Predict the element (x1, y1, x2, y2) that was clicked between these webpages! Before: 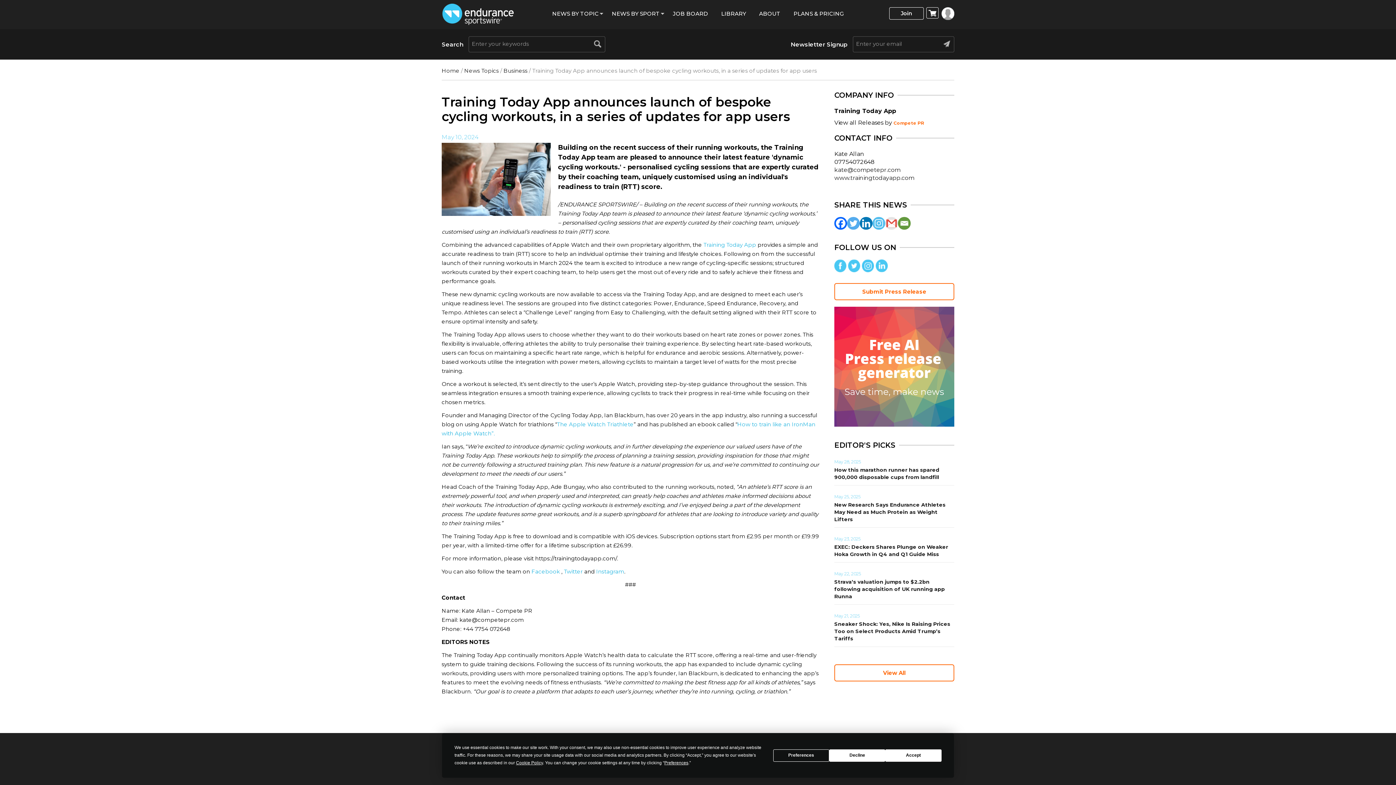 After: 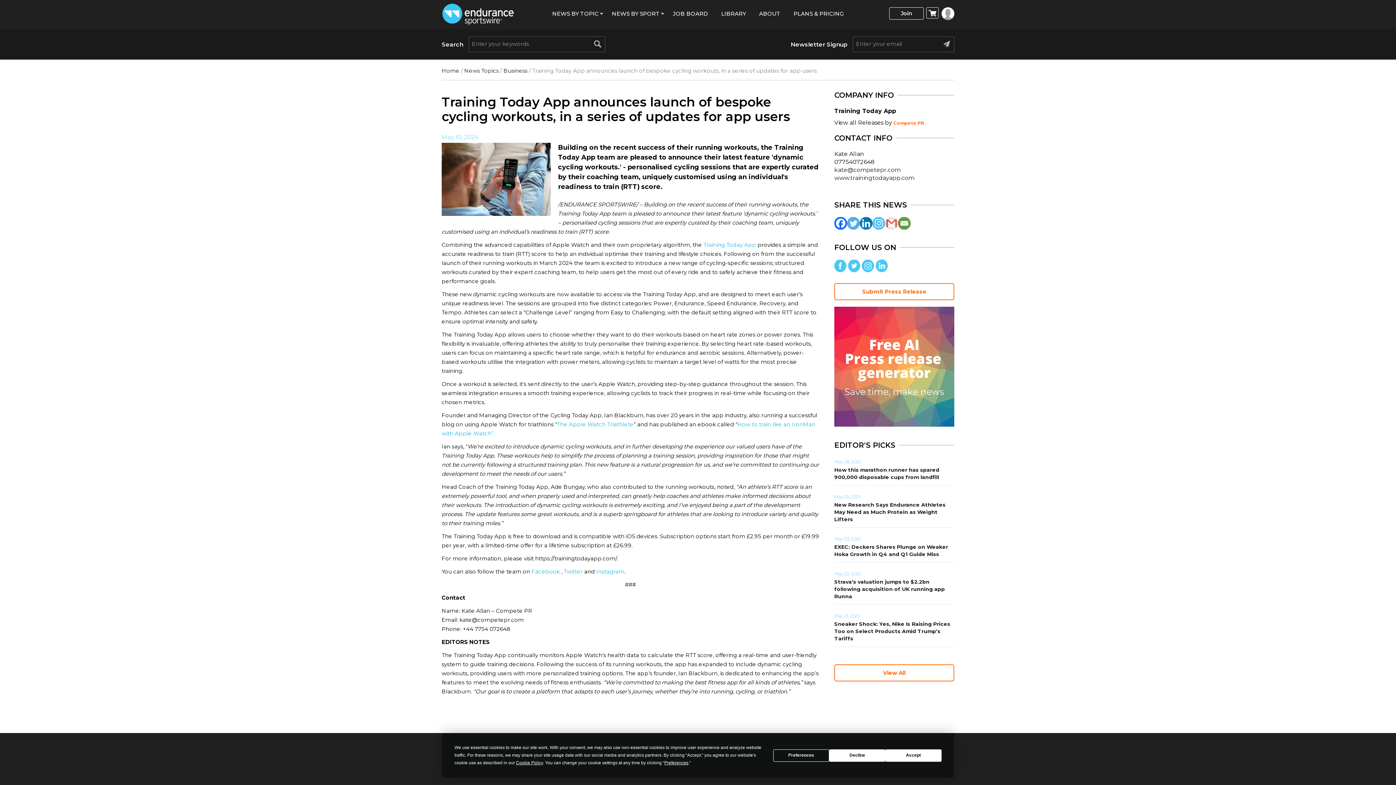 Action: bbox: (872, 216, 885, 229) label: Instagram